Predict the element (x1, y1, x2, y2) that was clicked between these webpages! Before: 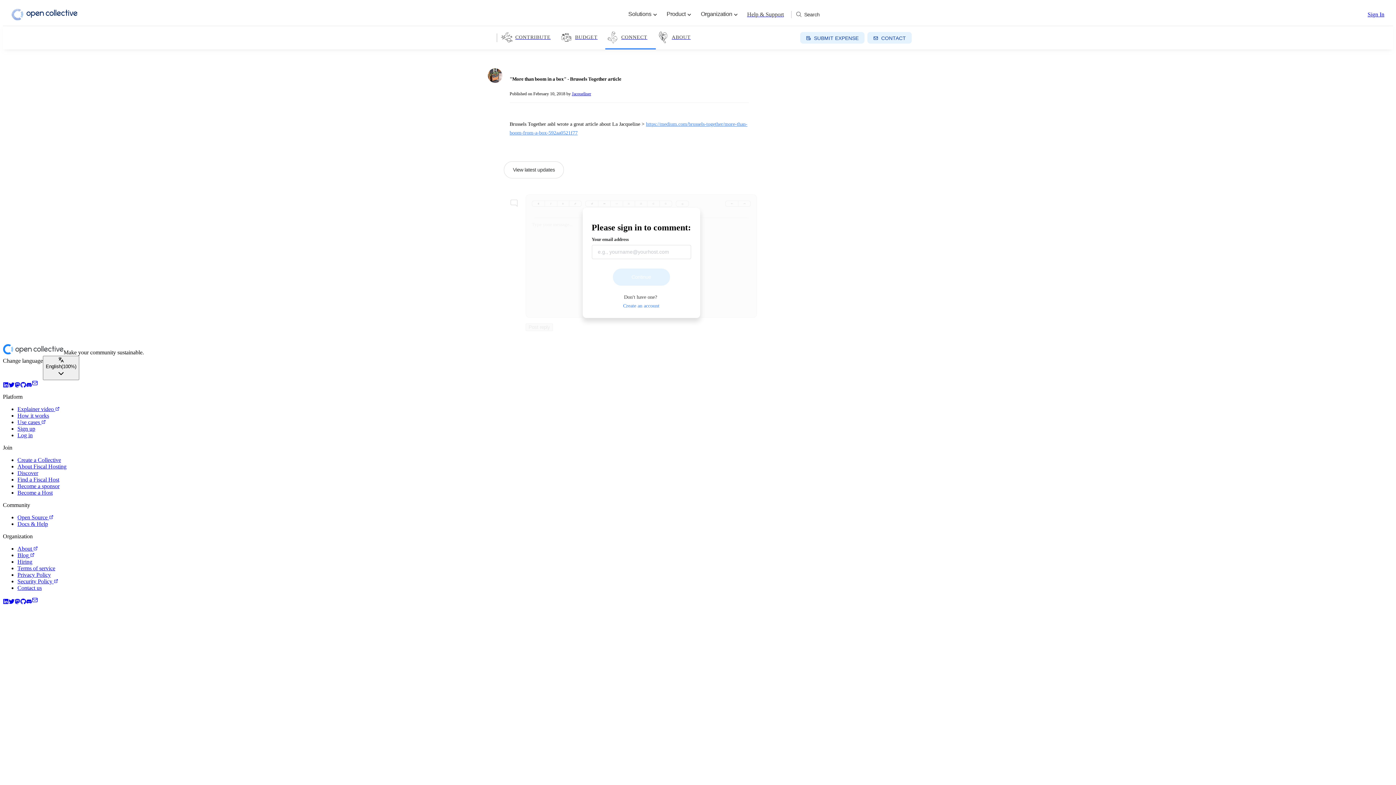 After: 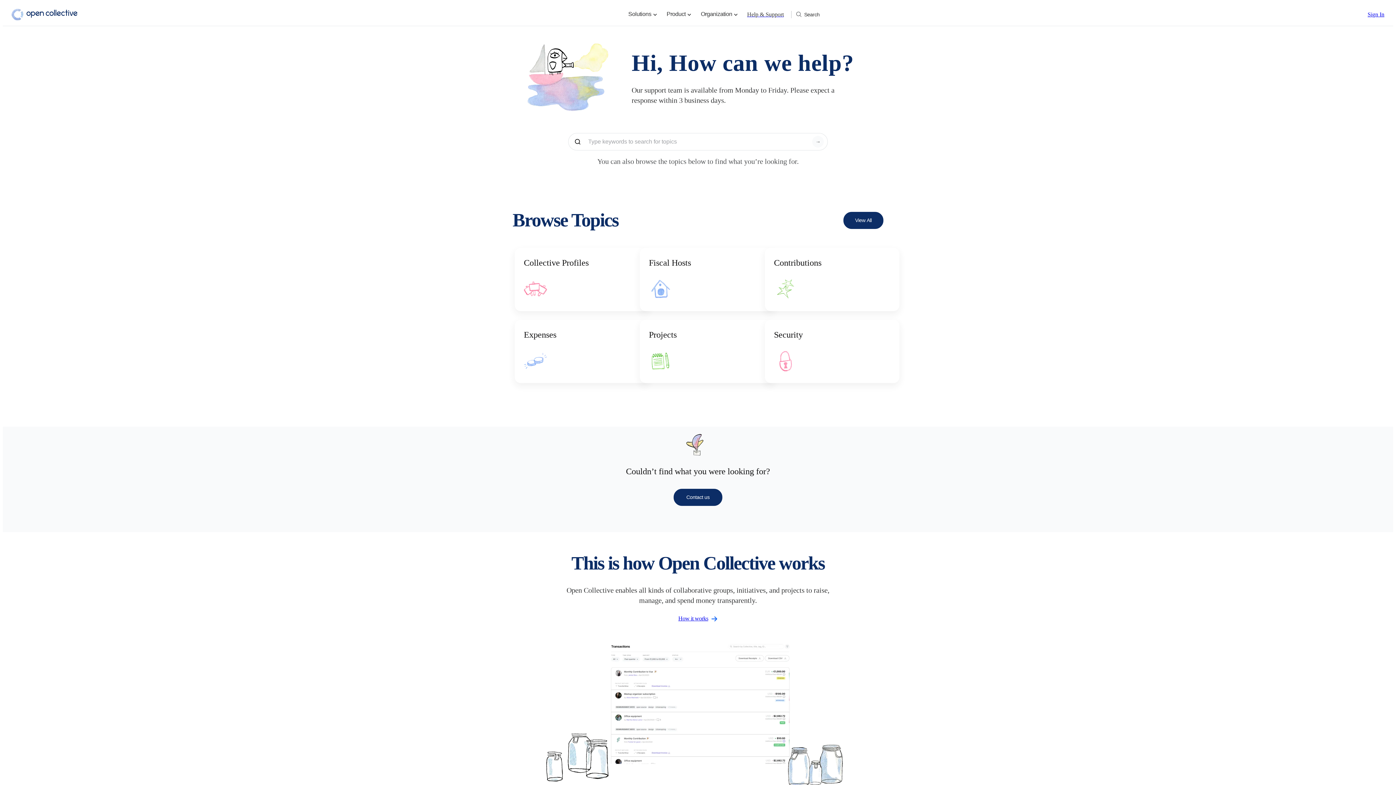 Action: bbox: (743, 7, 787, 21) label: Help & Support